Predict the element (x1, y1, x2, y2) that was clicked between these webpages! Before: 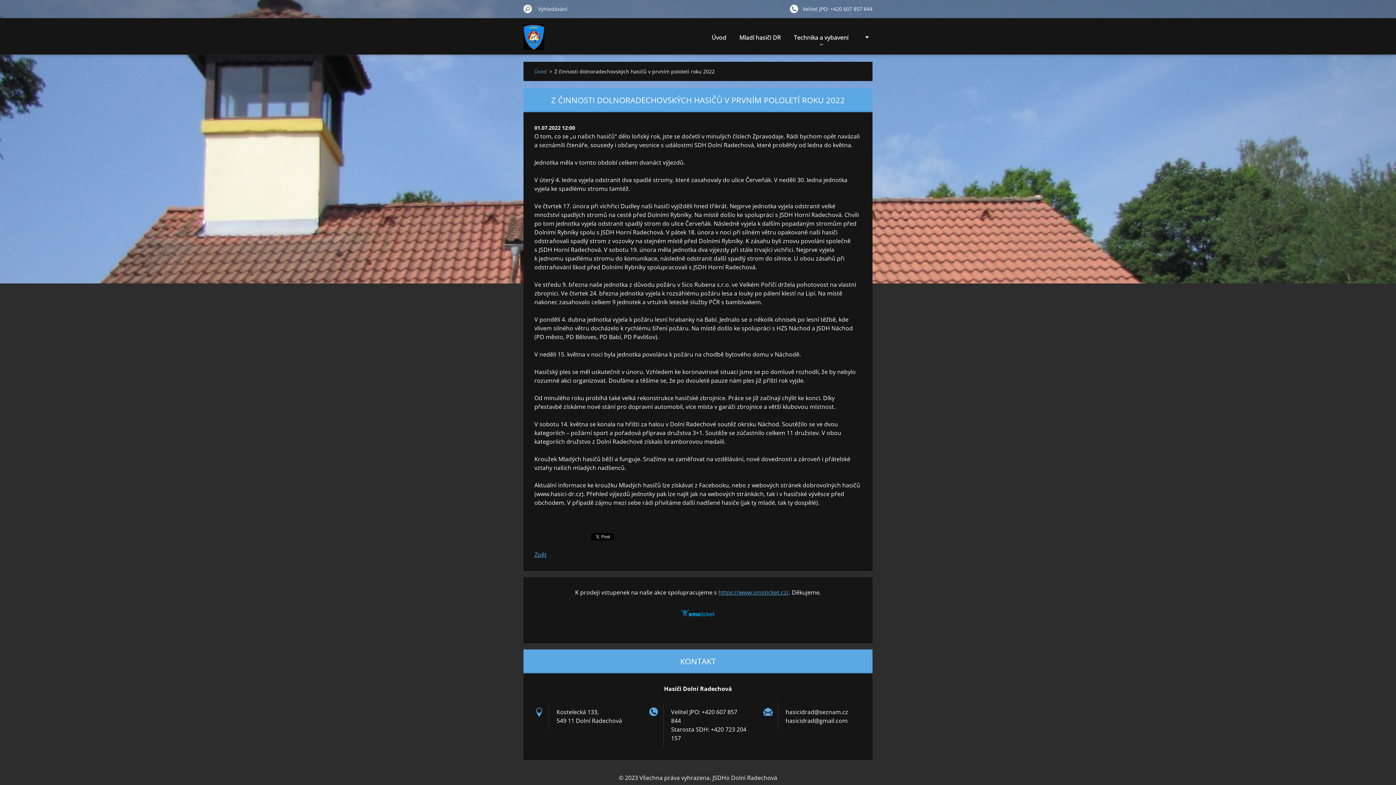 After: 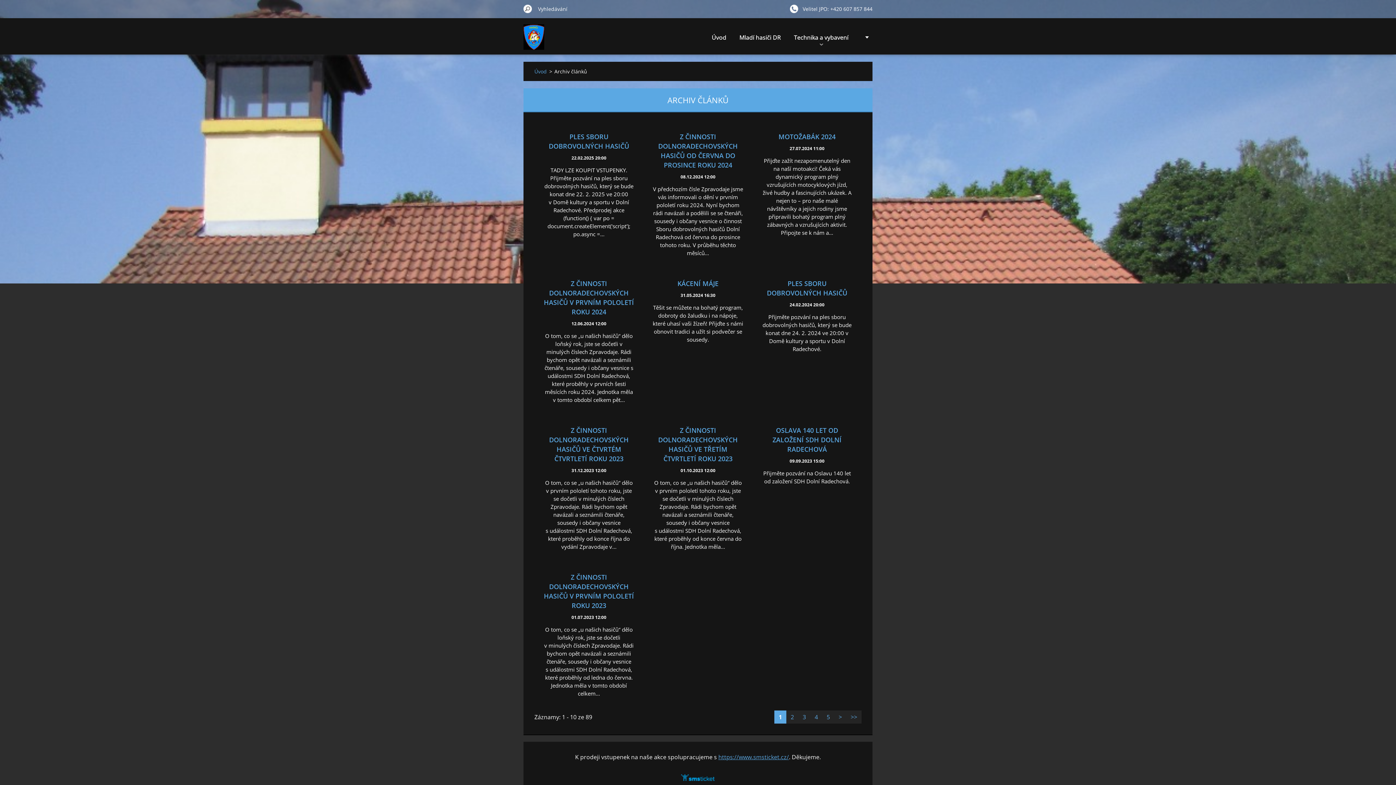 Action: label: Zpět bbox: (534, 550, 546, 559)